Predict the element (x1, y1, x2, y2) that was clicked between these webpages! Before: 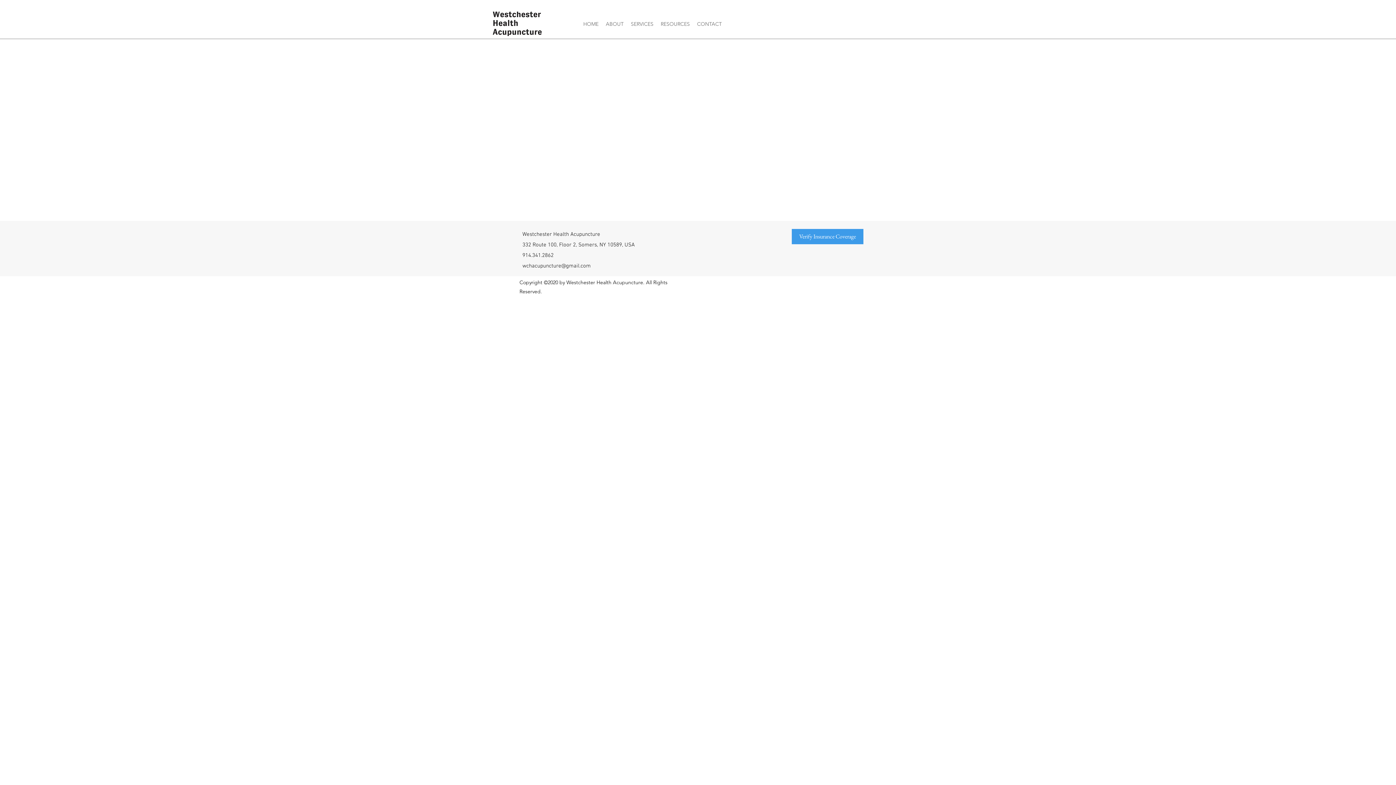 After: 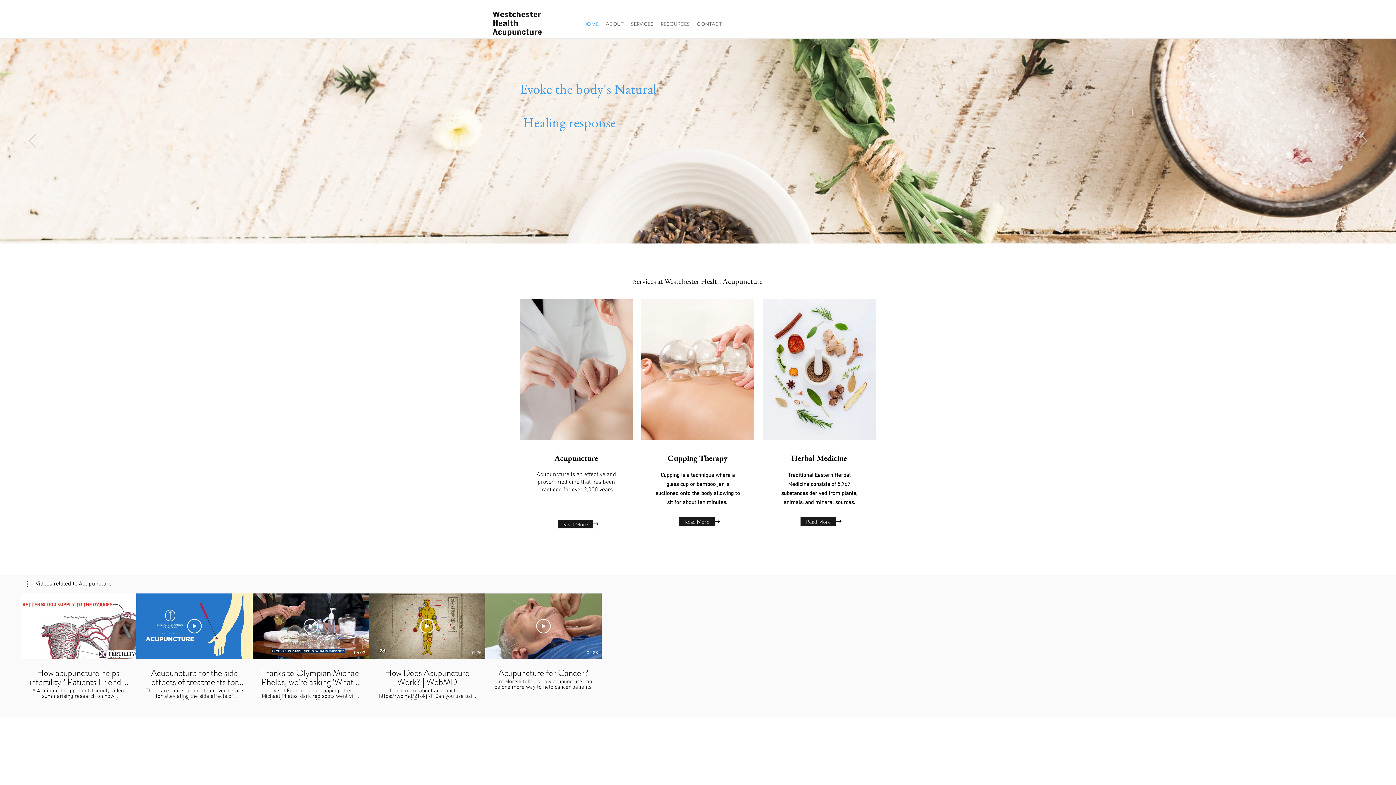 Action: bbox: (490, 11, 541, 36)